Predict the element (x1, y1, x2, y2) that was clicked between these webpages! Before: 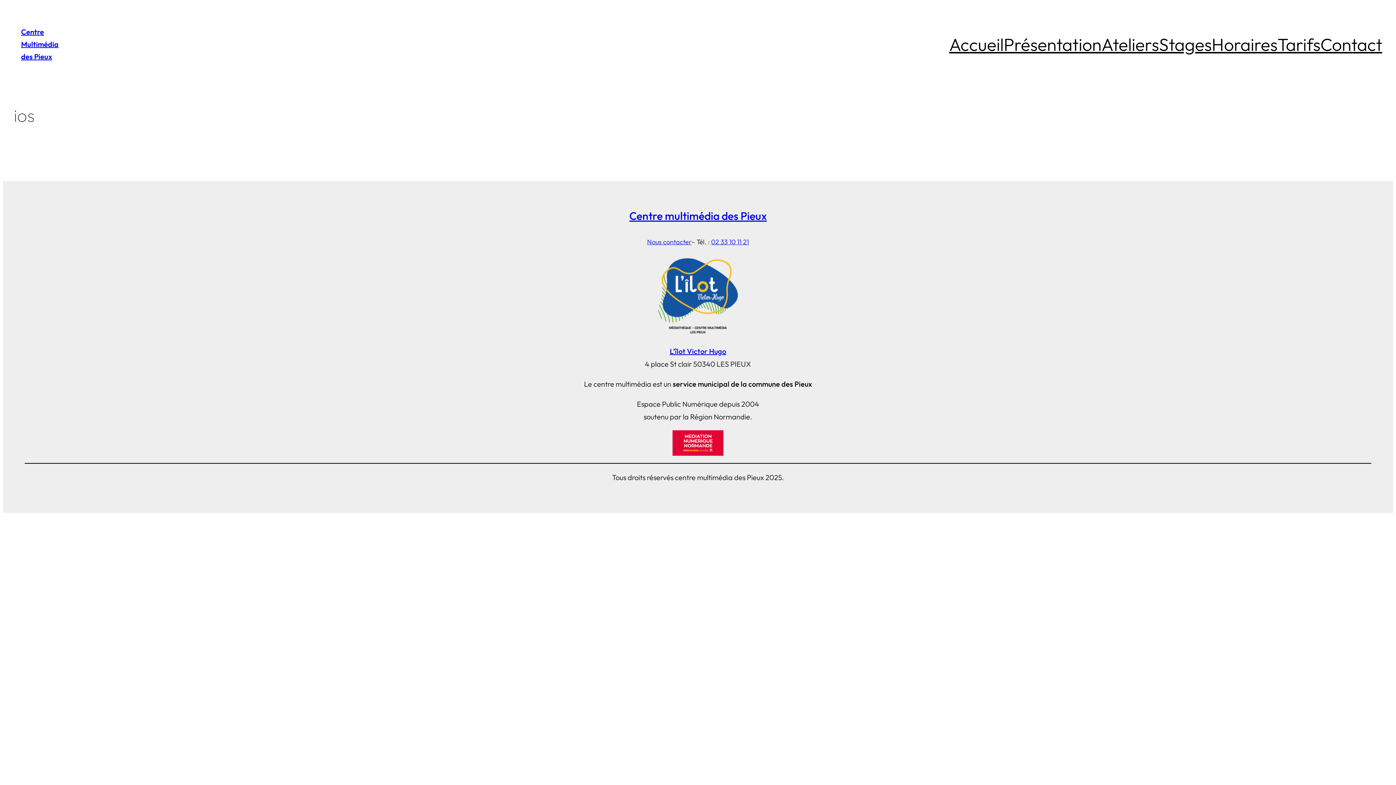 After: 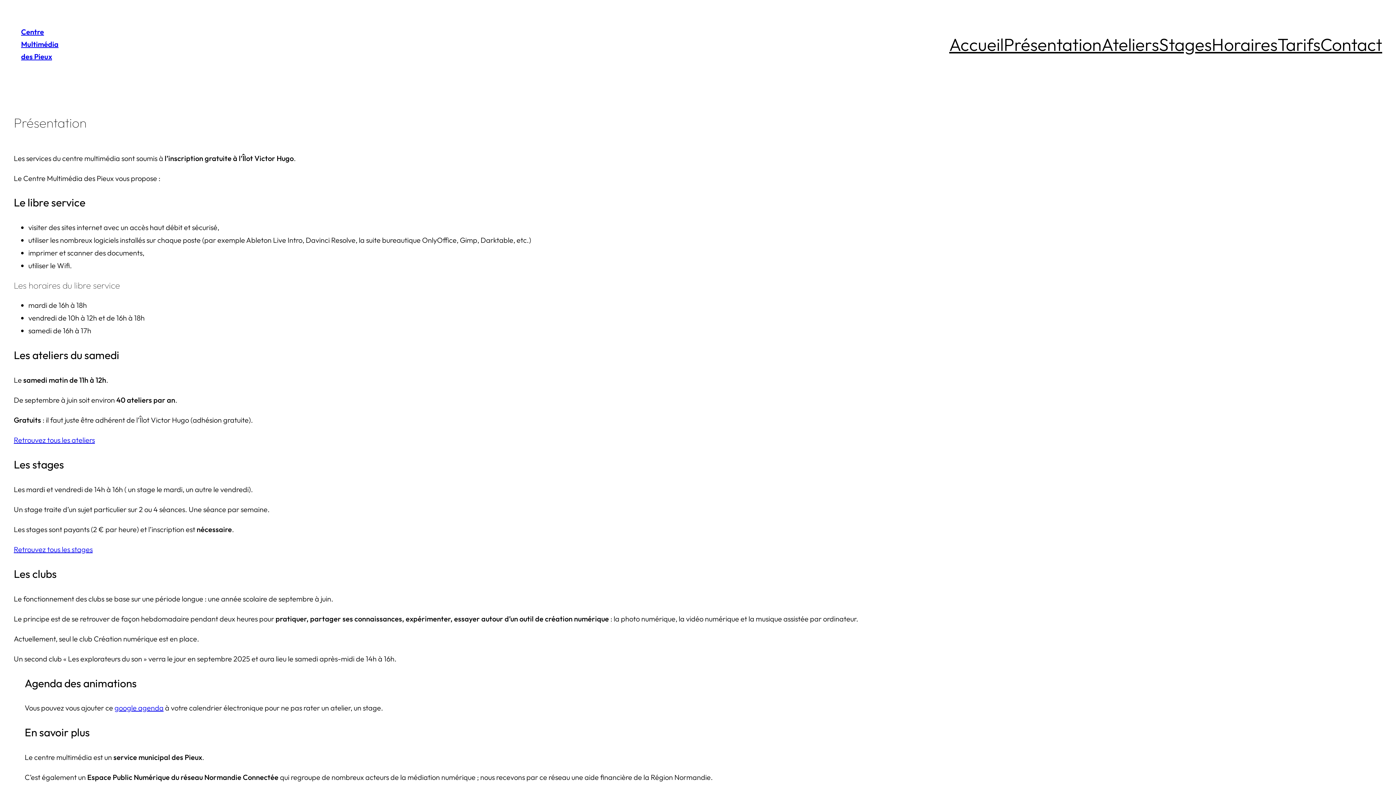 Action: bbox: (1004, 29, 1101, 59) label: Présentation